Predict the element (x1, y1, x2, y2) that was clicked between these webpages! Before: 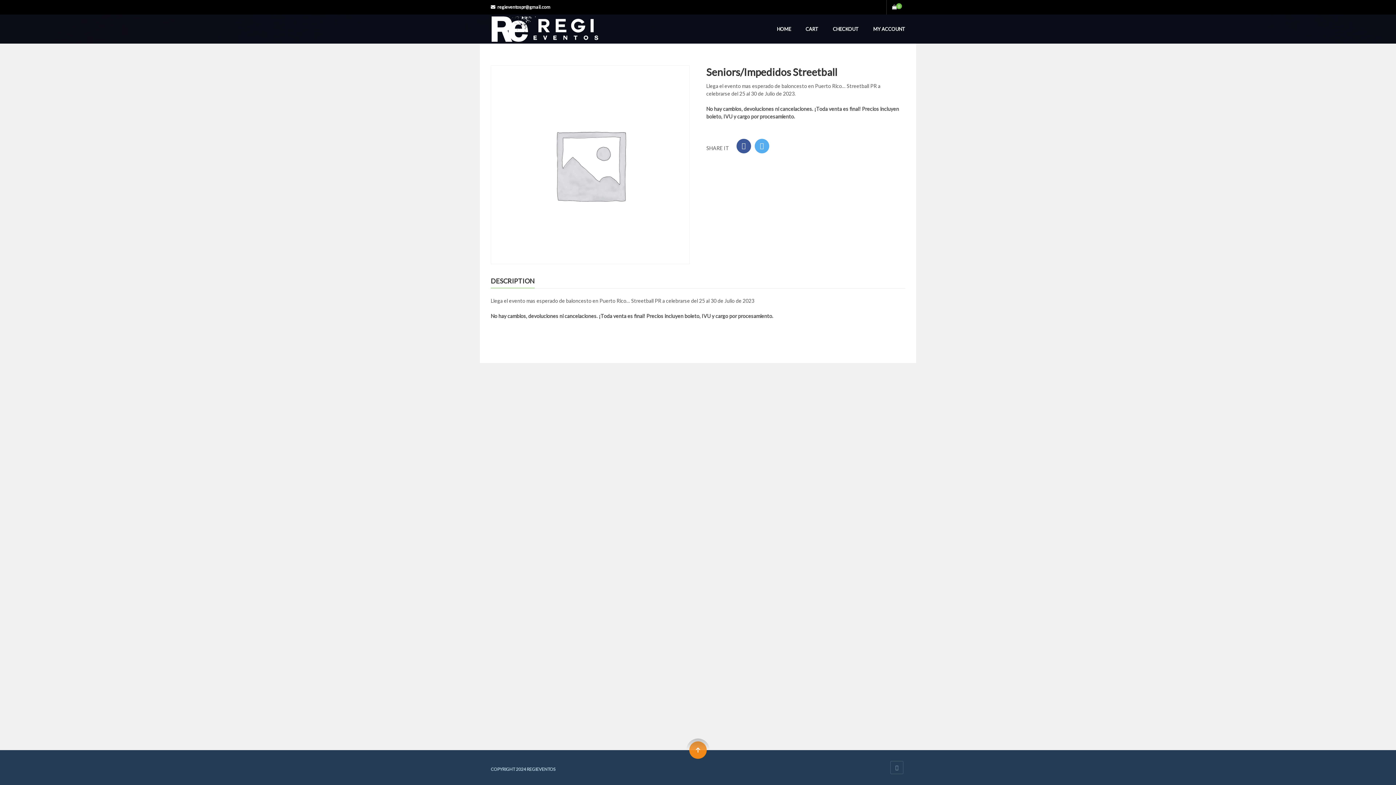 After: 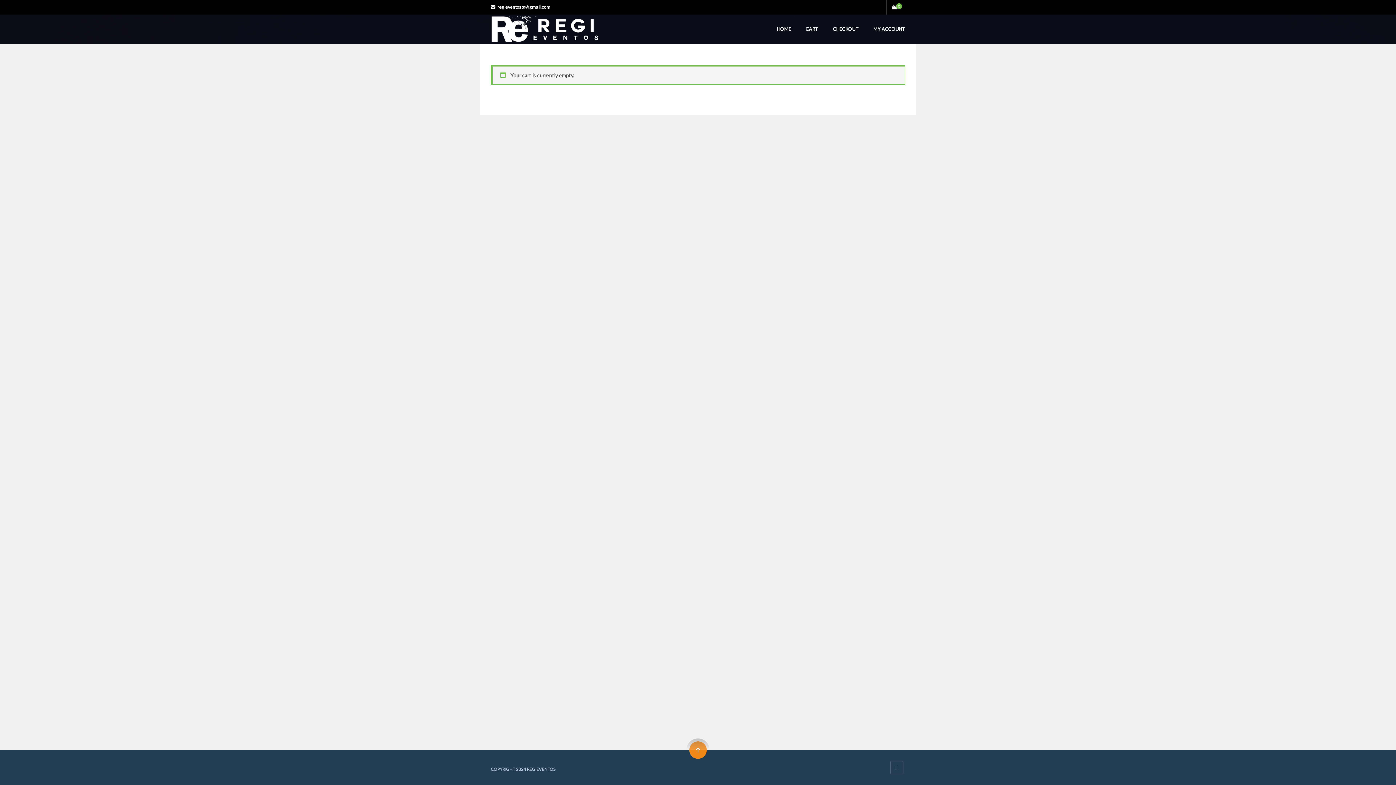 Action: label: 0 bbox: (892, 4, 898, 9)